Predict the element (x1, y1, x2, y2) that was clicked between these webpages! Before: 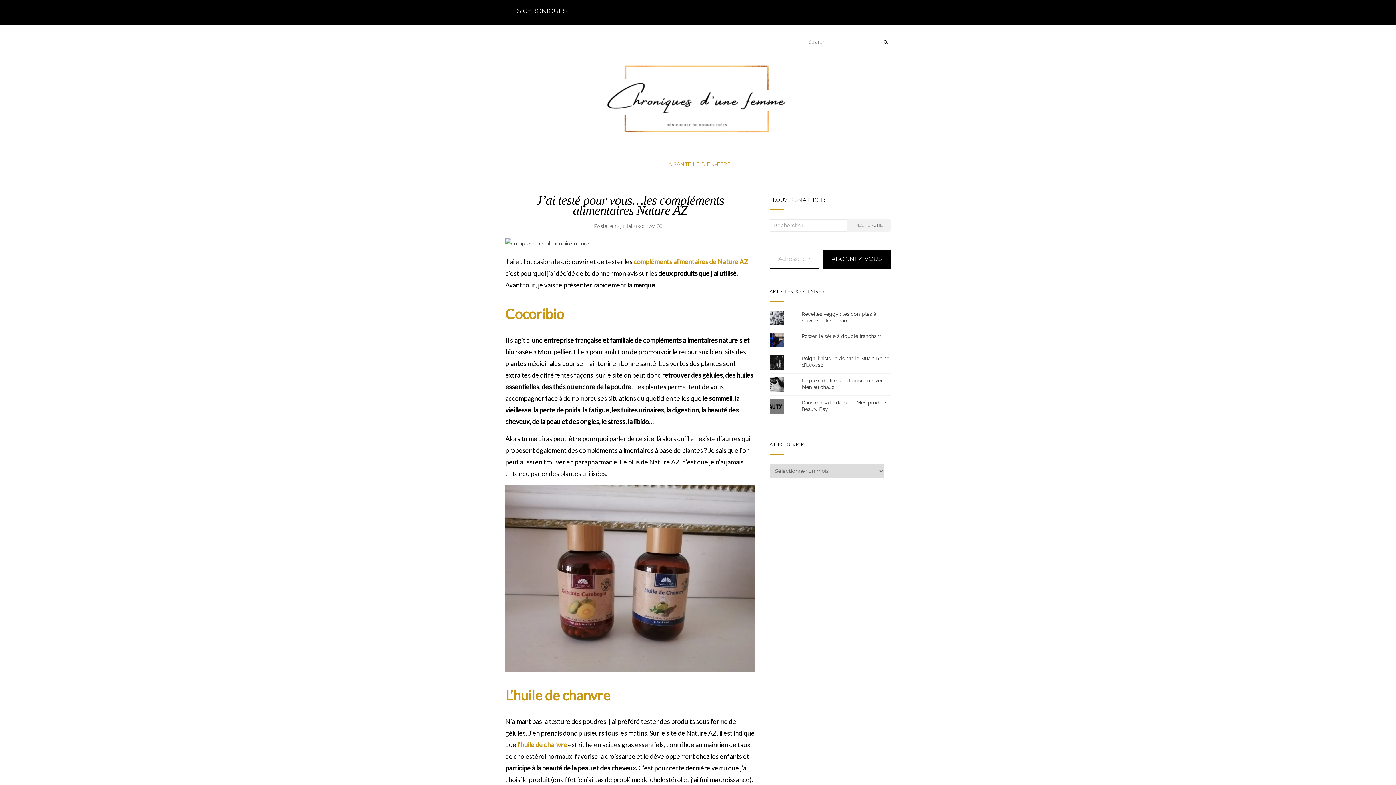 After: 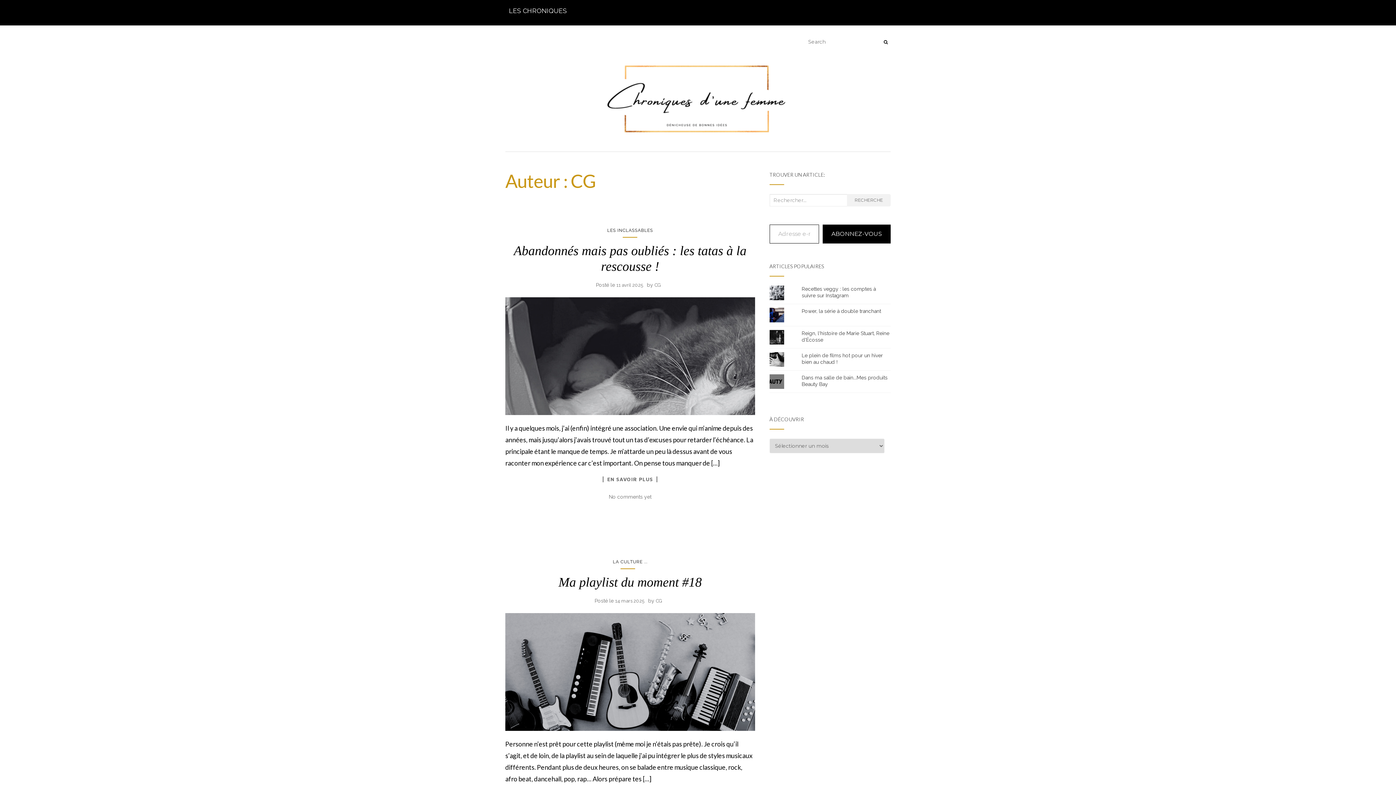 Action: bbox: (656, 223, 662, 229) label: CG